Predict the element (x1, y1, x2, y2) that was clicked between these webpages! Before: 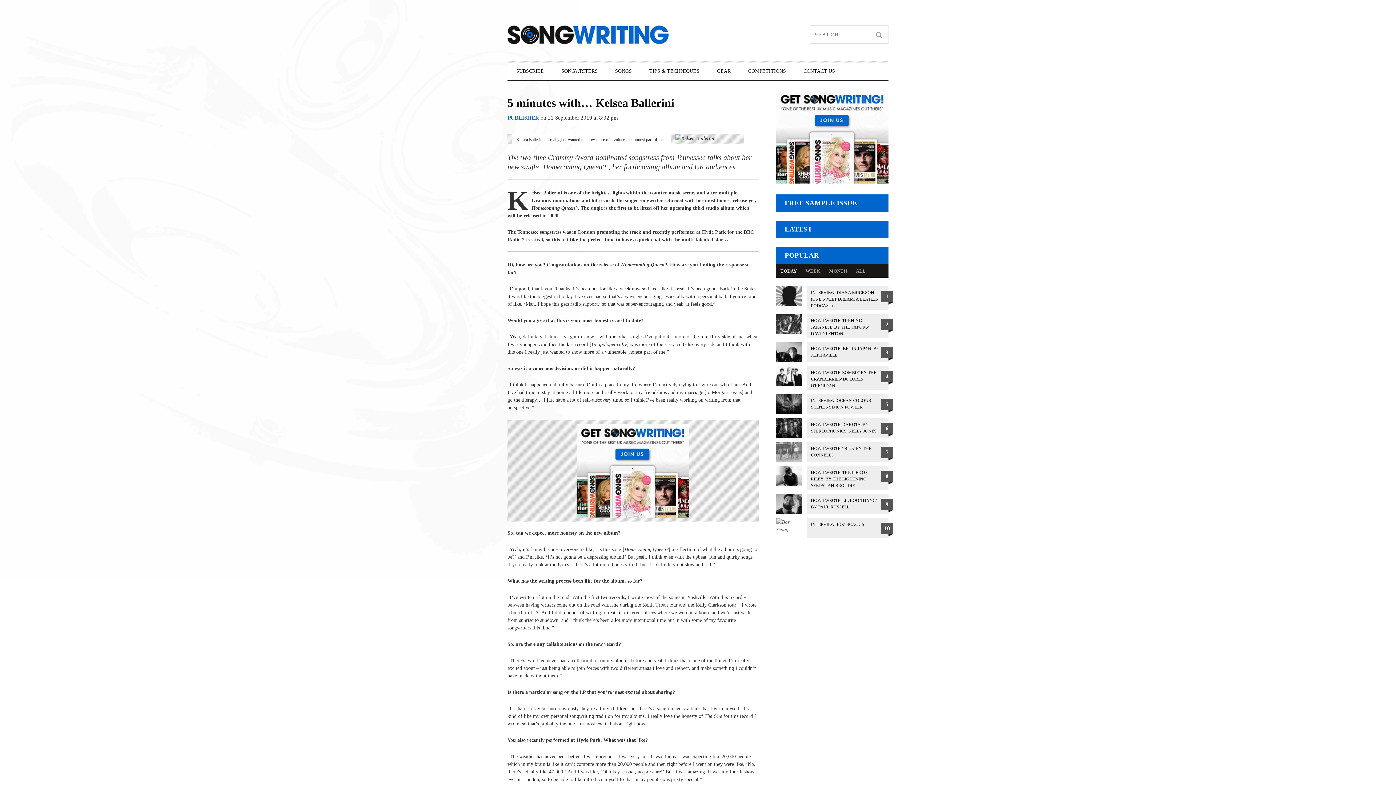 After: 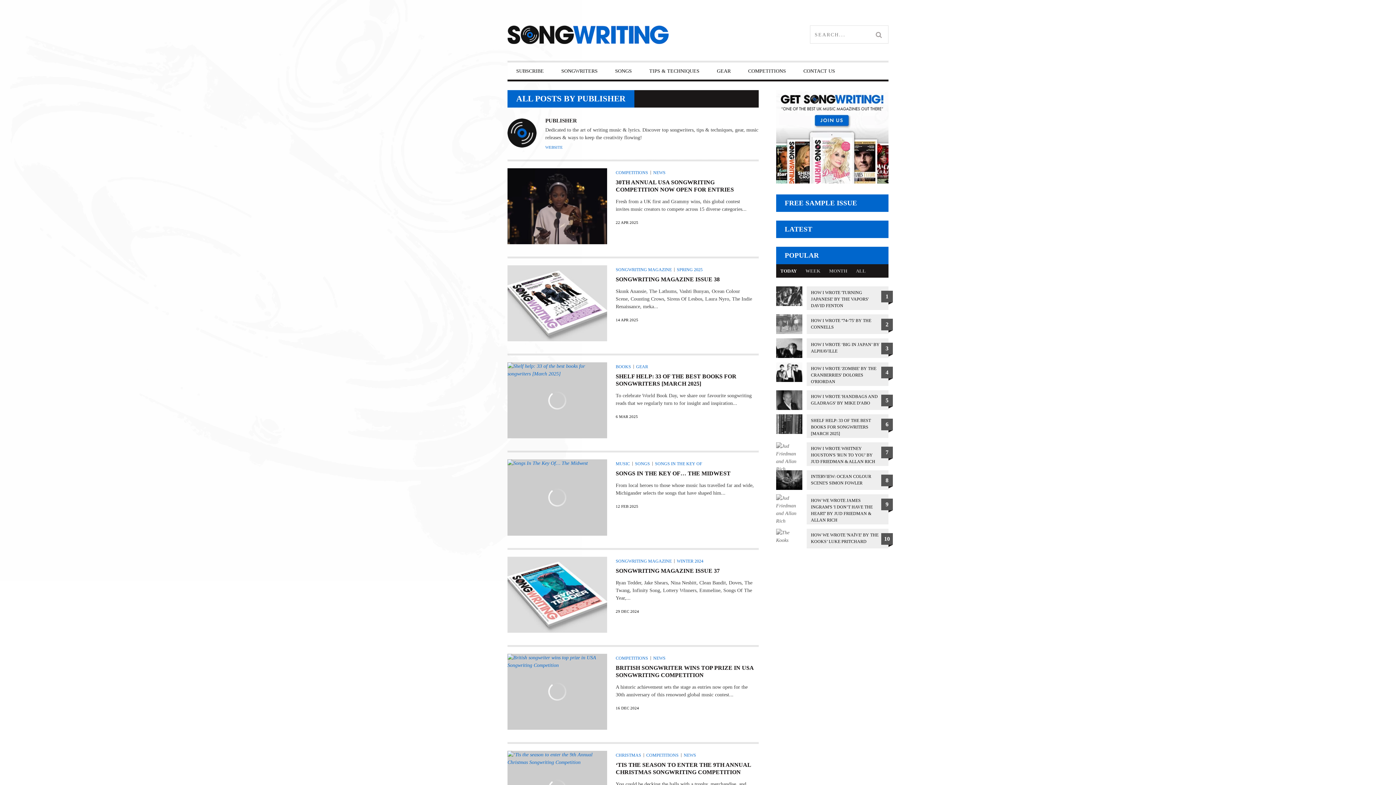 Action: bbox: (507, 114, 539, 120) label: PUBLISHER